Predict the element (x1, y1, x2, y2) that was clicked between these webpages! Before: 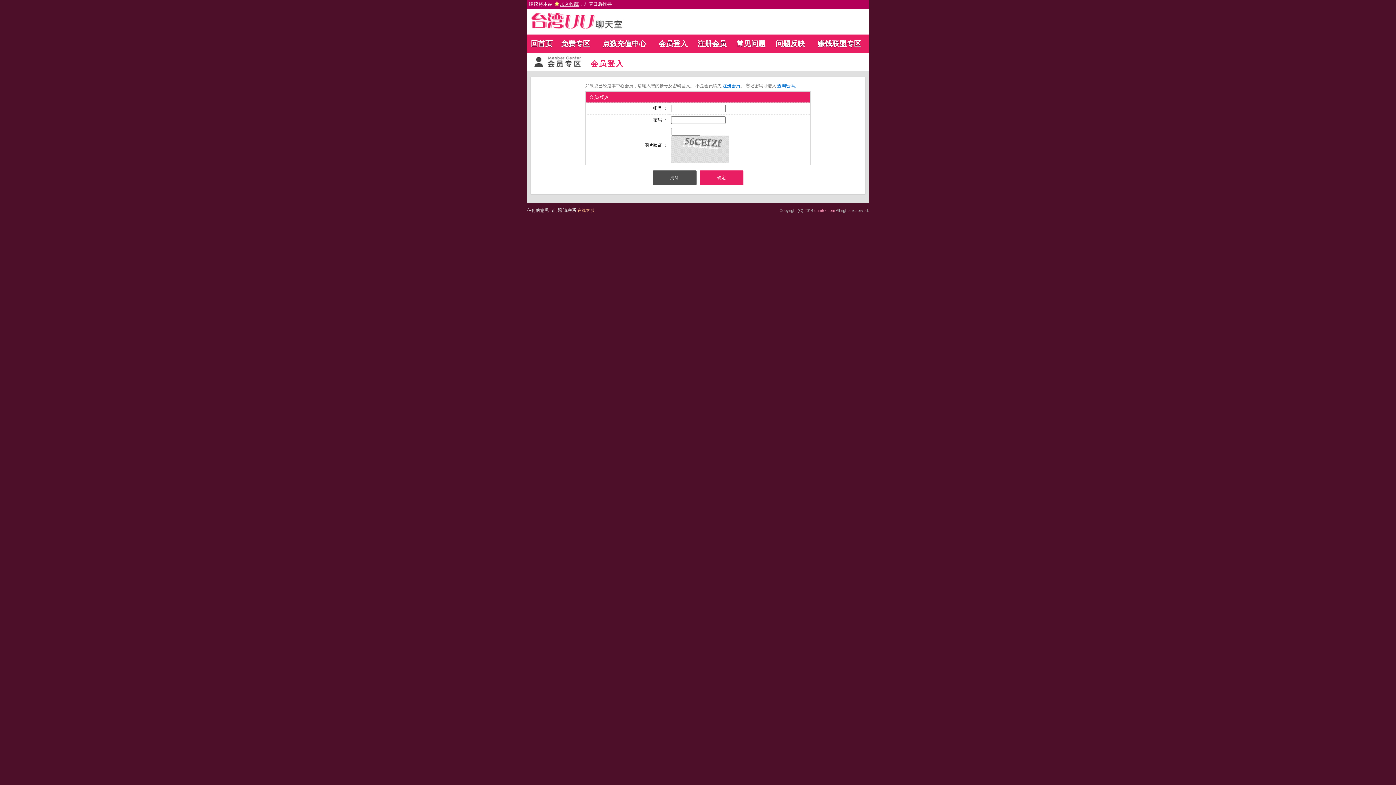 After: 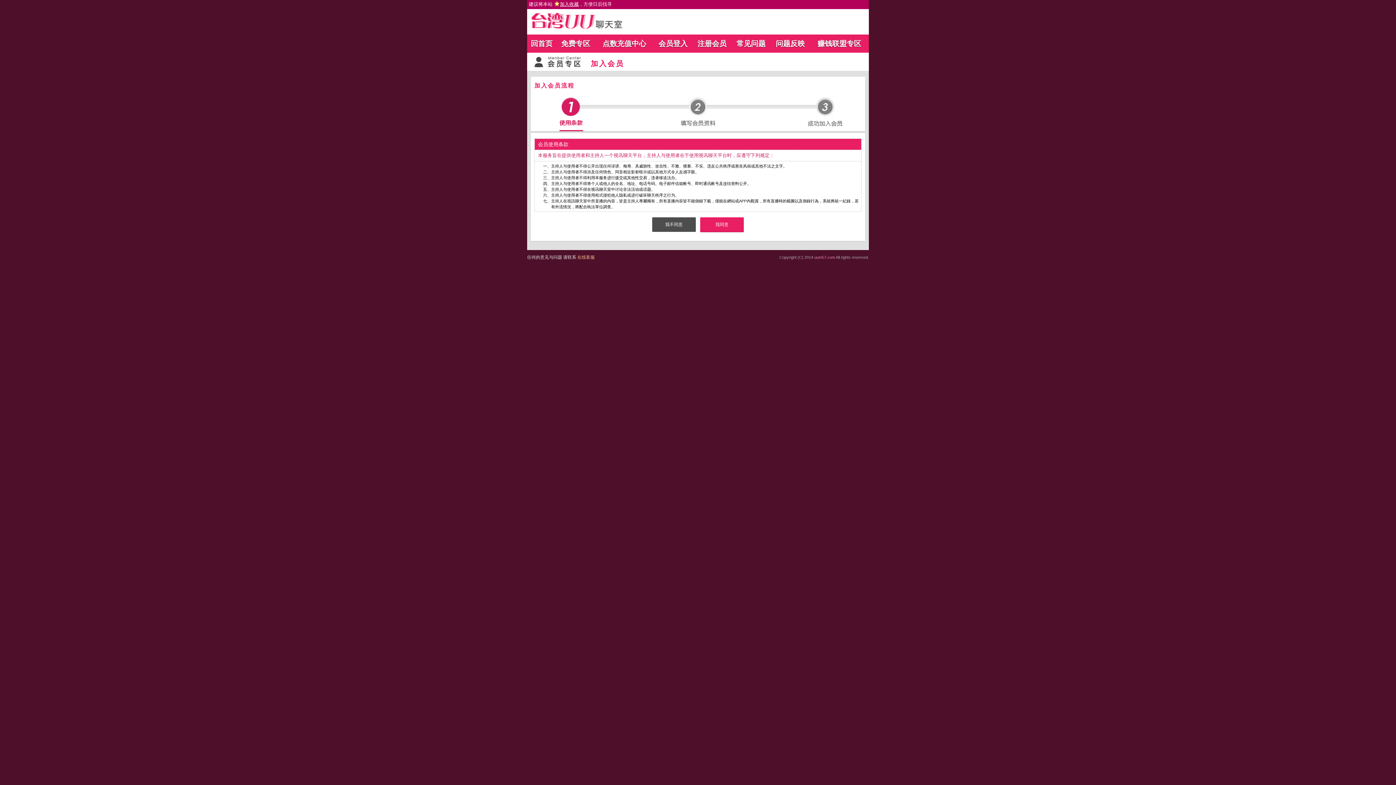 Action: label: 注册会员 bbox: (722, 83, 740, 88)